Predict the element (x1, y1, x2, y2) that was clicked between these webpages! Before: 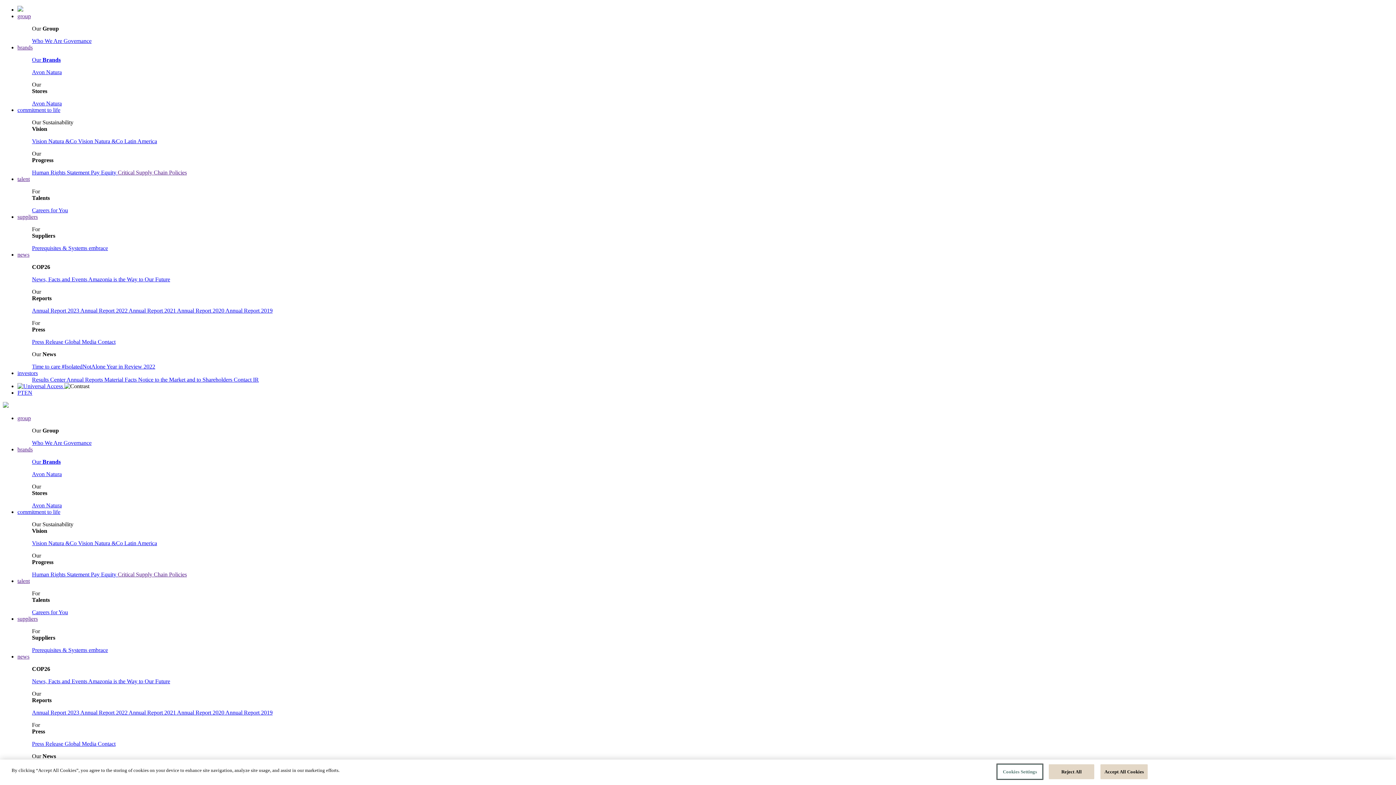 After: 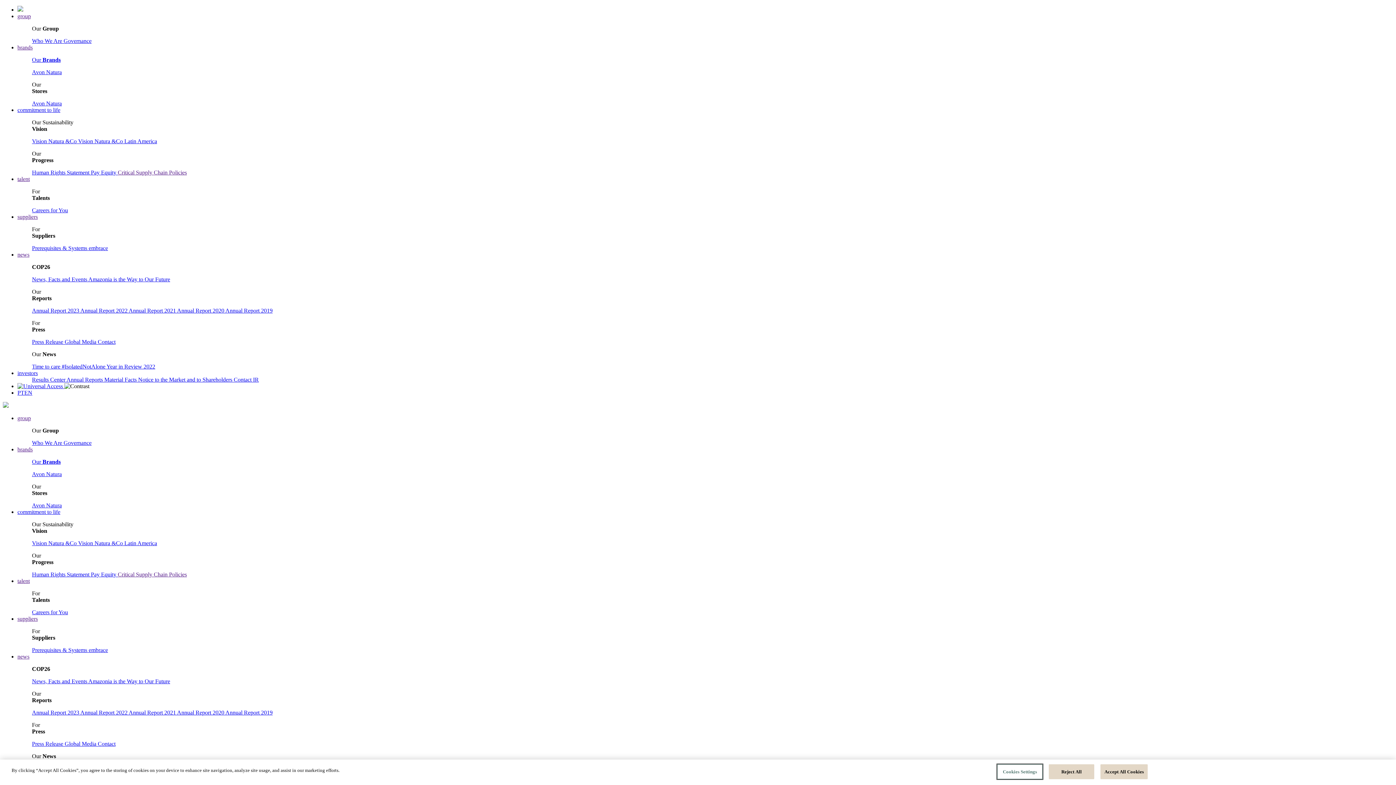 Action: bbox: (32, 37, 63, 44) label: Who We Are 